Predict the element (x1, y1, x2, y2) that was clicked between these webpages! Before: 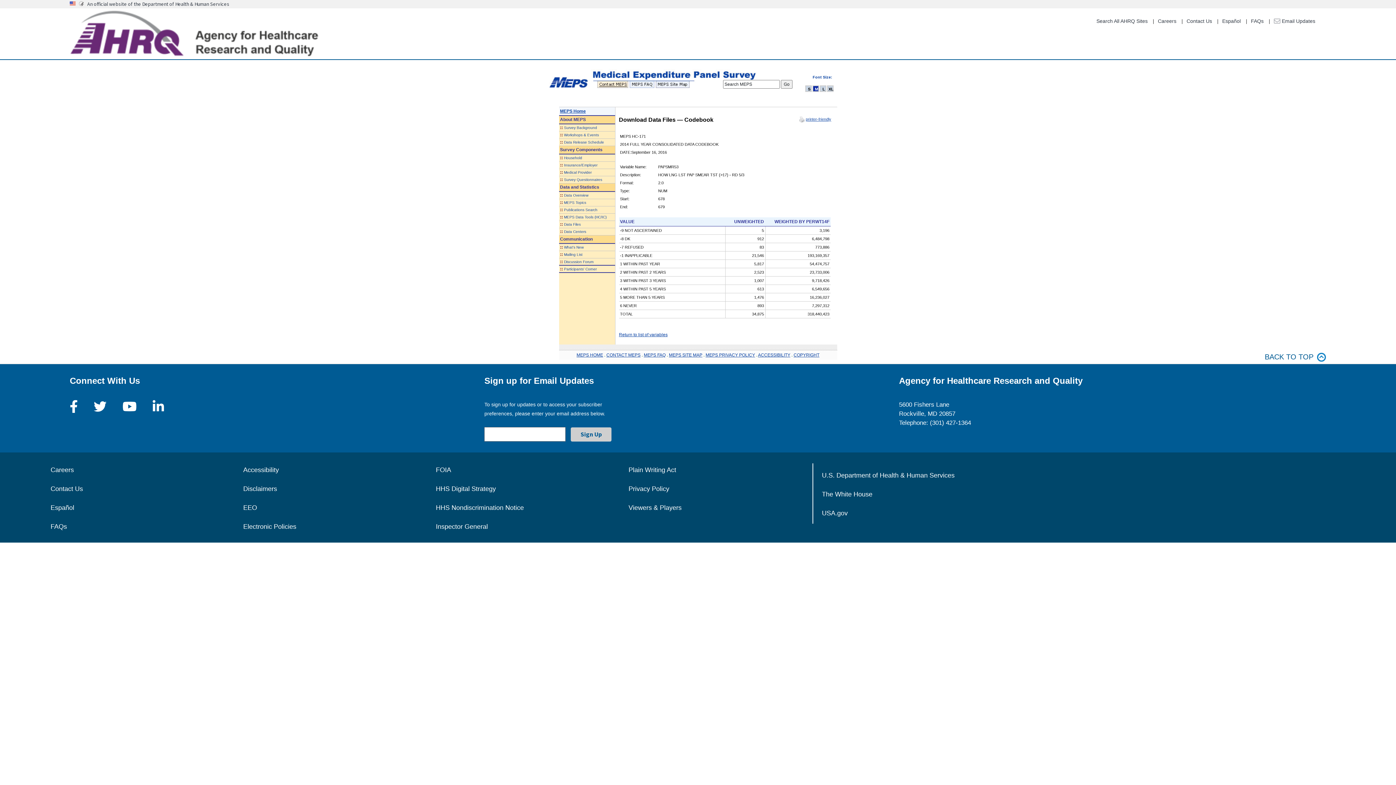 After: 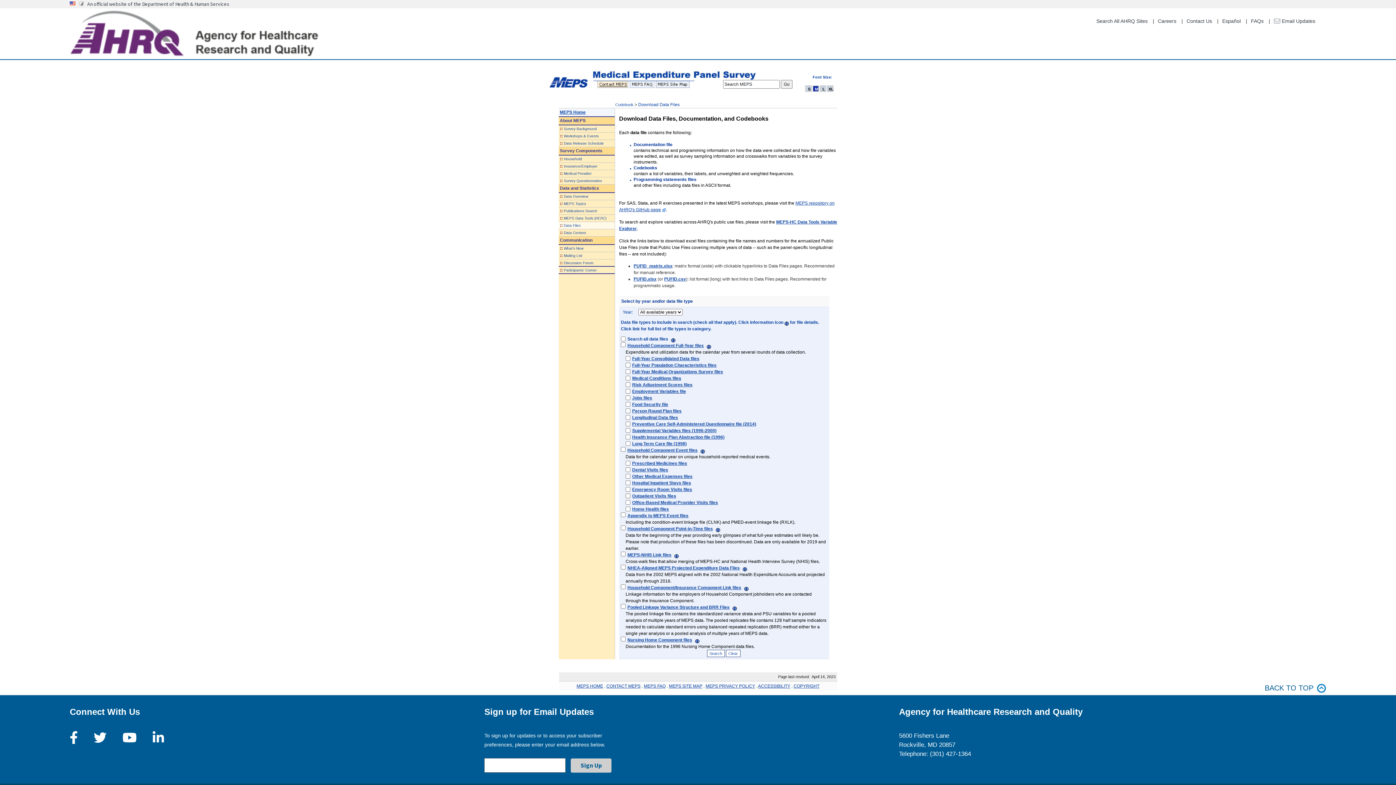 Action: bbox: (564, 222, 580, 226) label: Data Files